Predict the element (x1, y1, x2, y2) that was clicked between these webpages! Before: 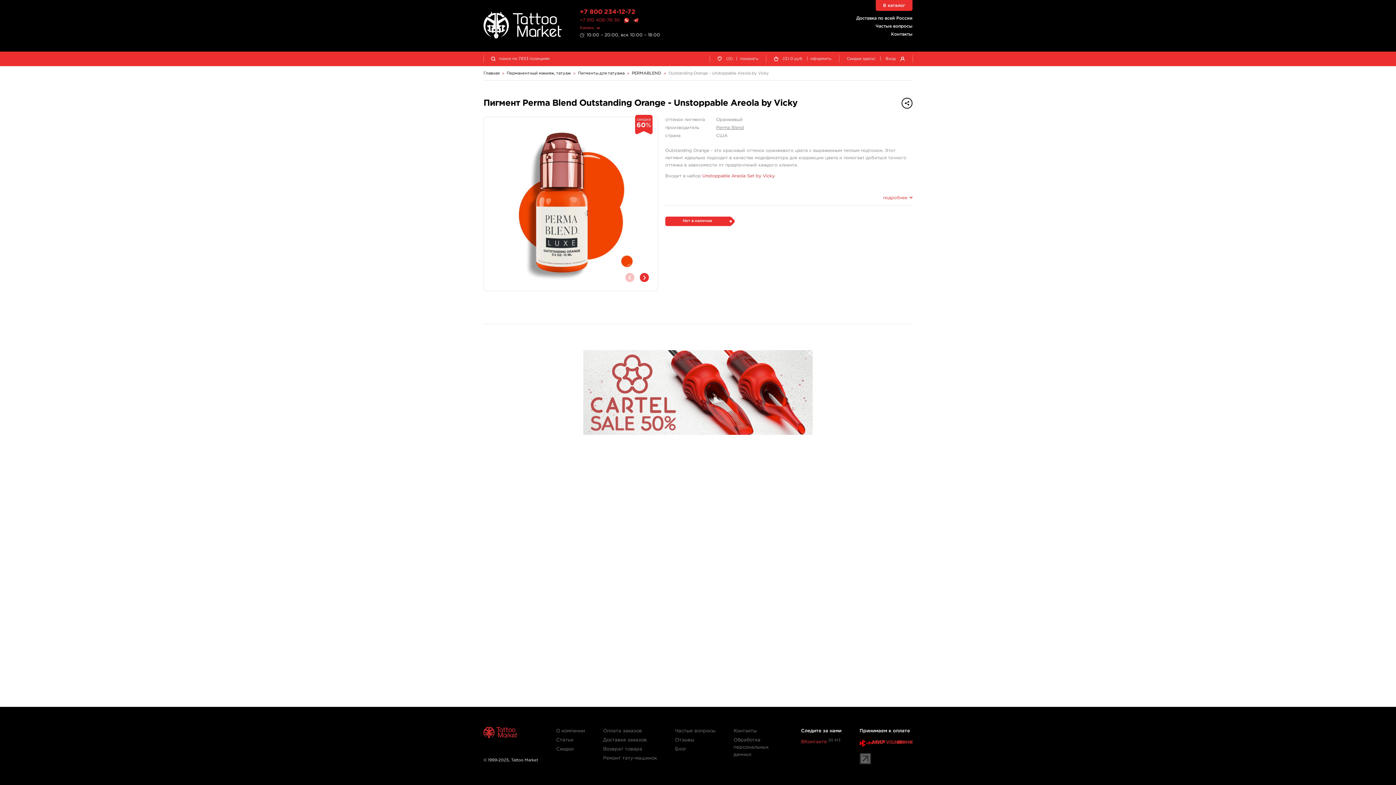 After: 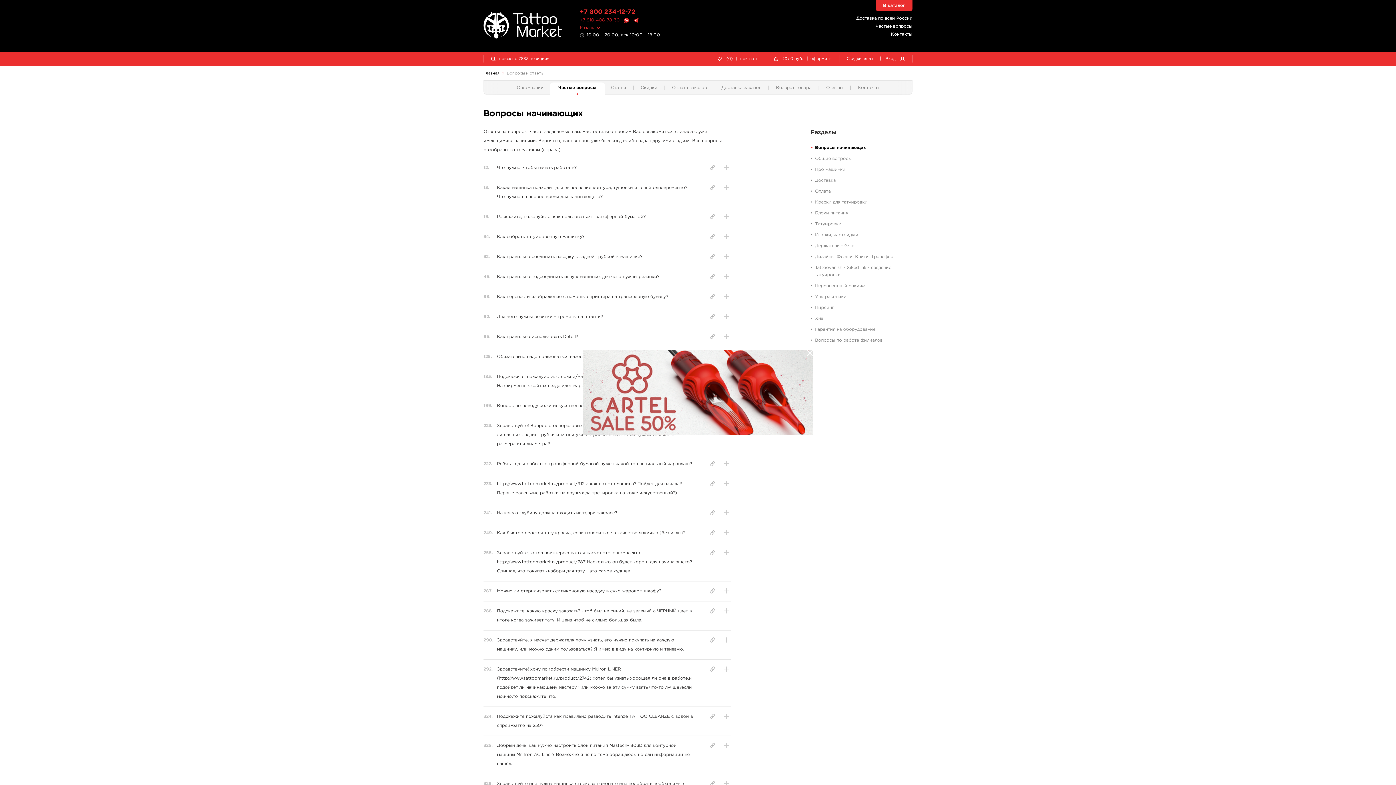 Action: label: Частые вопросы bbox: (875, 24, 912, 28)